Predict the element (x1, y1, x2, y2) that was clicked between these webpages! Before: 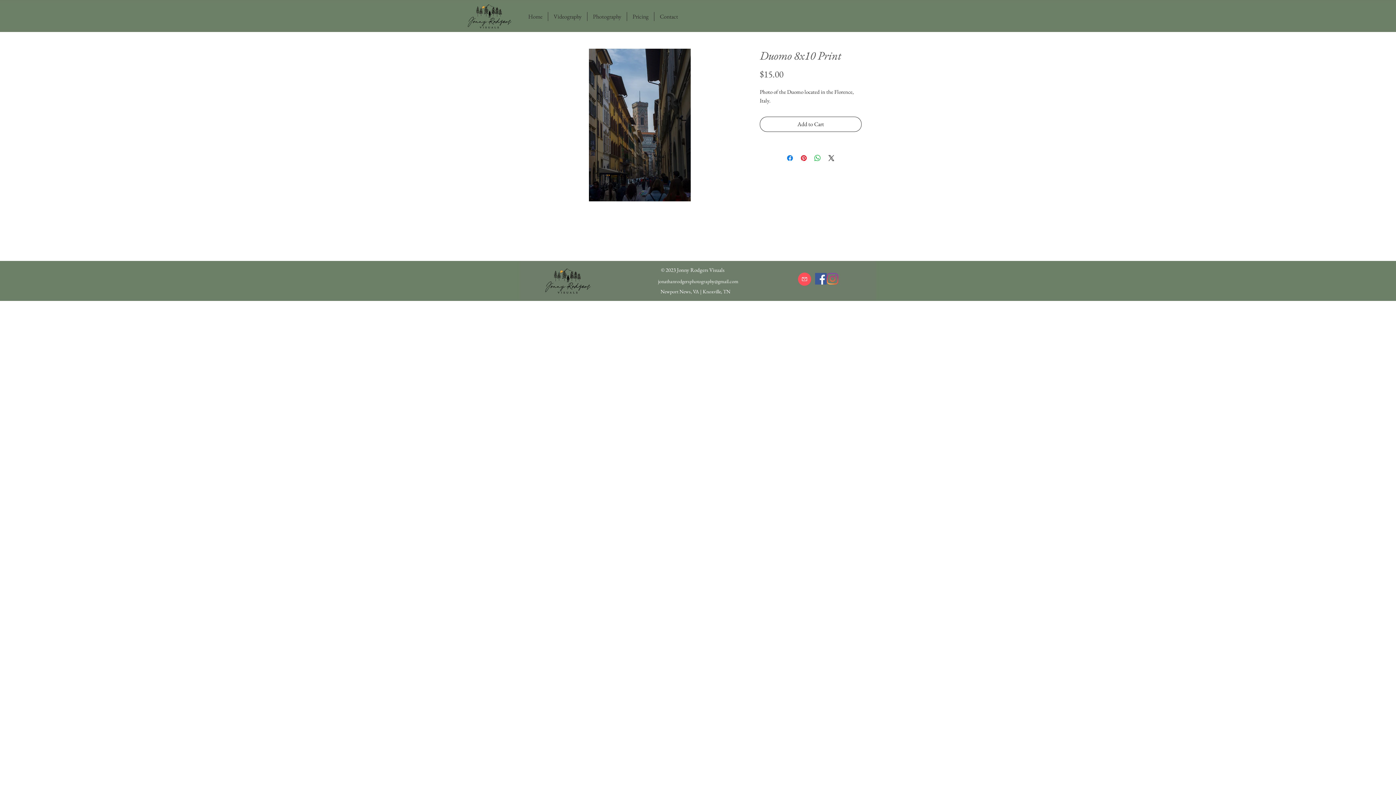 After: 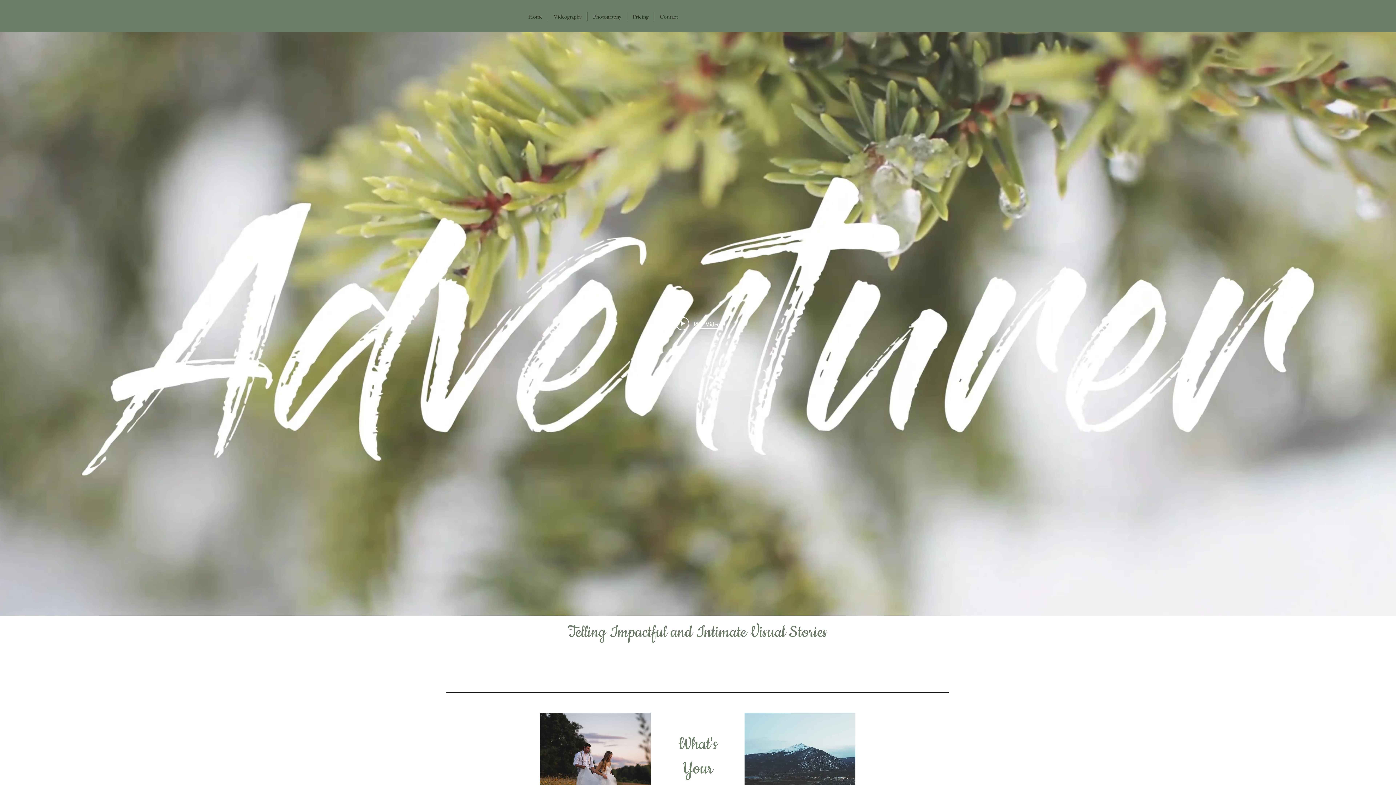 Action: bbox: (468, 4, 511, 28)